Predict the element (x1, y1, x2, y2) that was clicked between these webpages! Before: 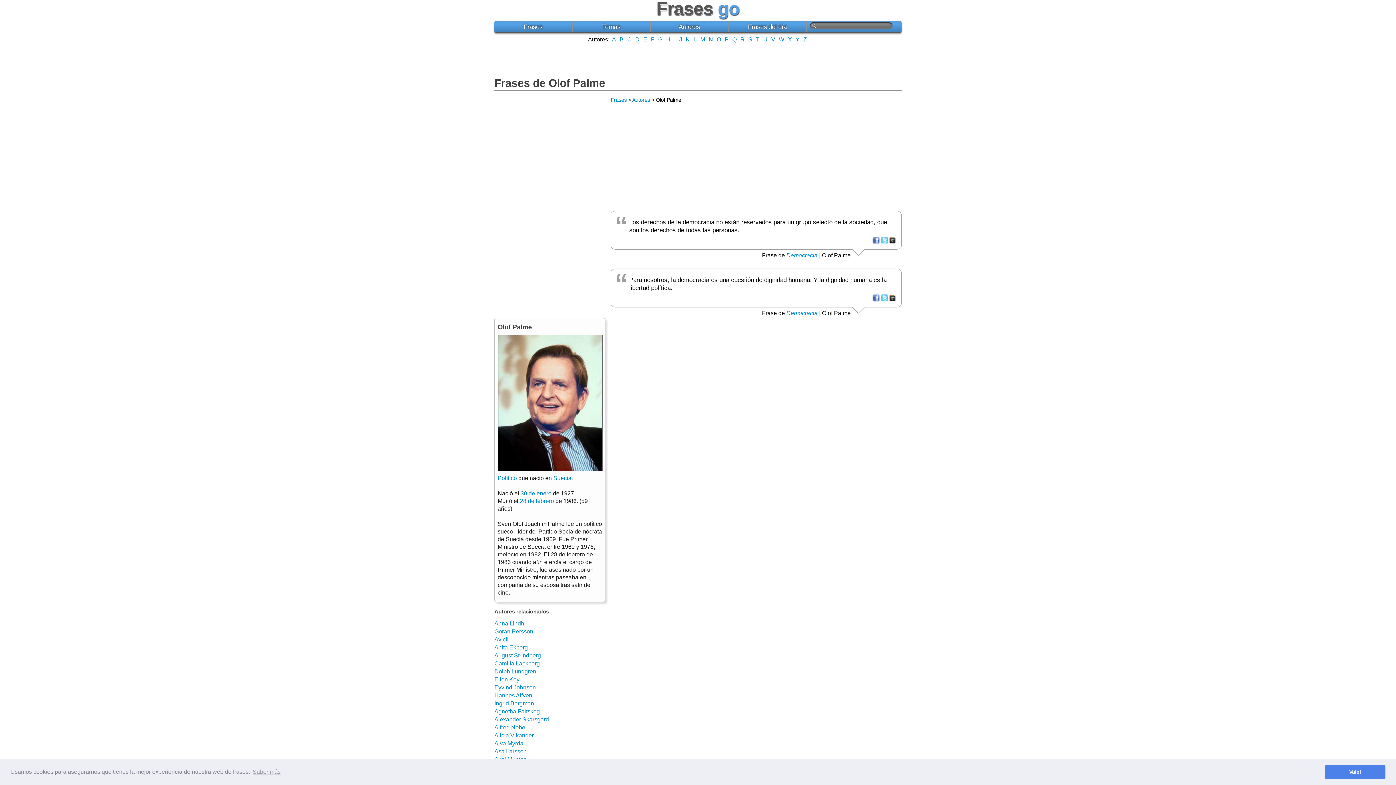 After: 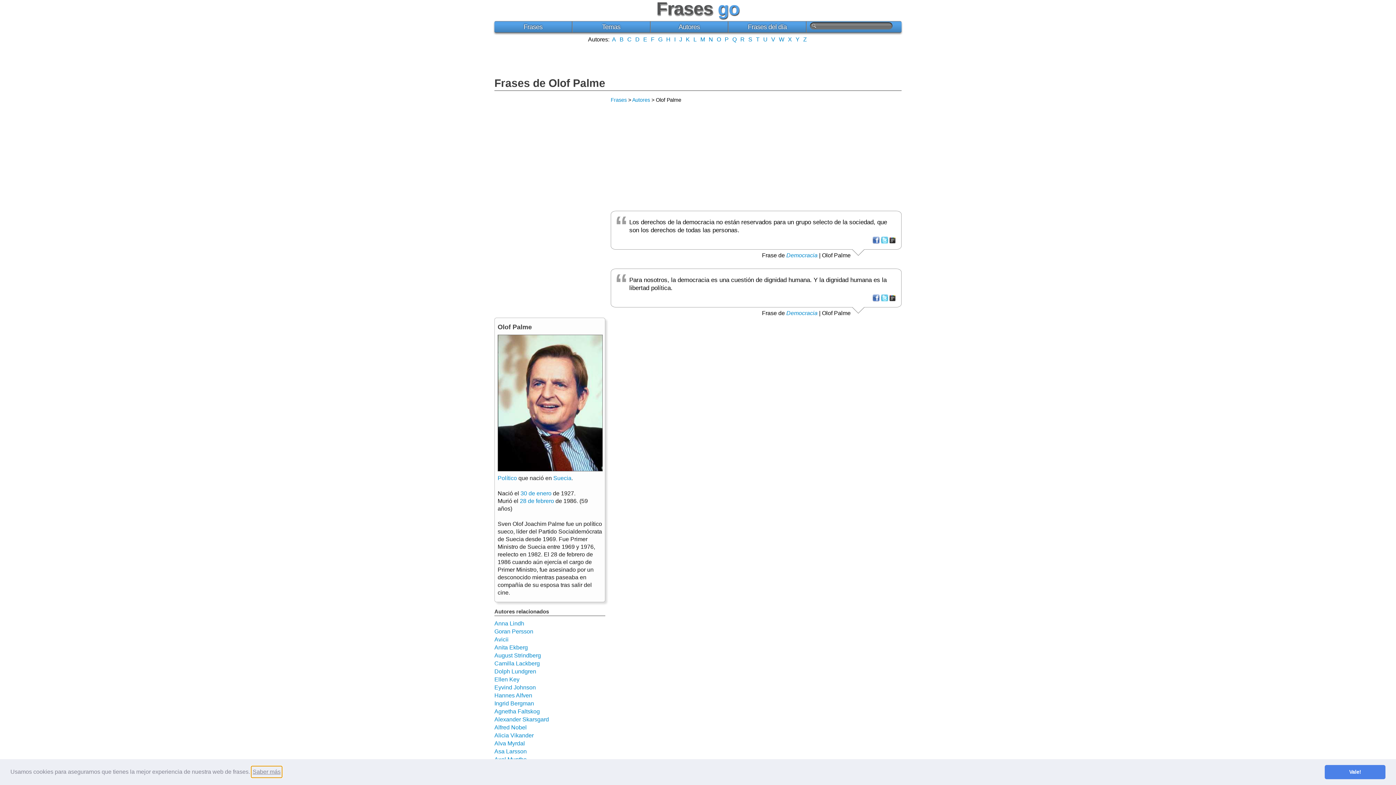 Action: label: learn more about cookies bbox: (251, 766, 281, 777)